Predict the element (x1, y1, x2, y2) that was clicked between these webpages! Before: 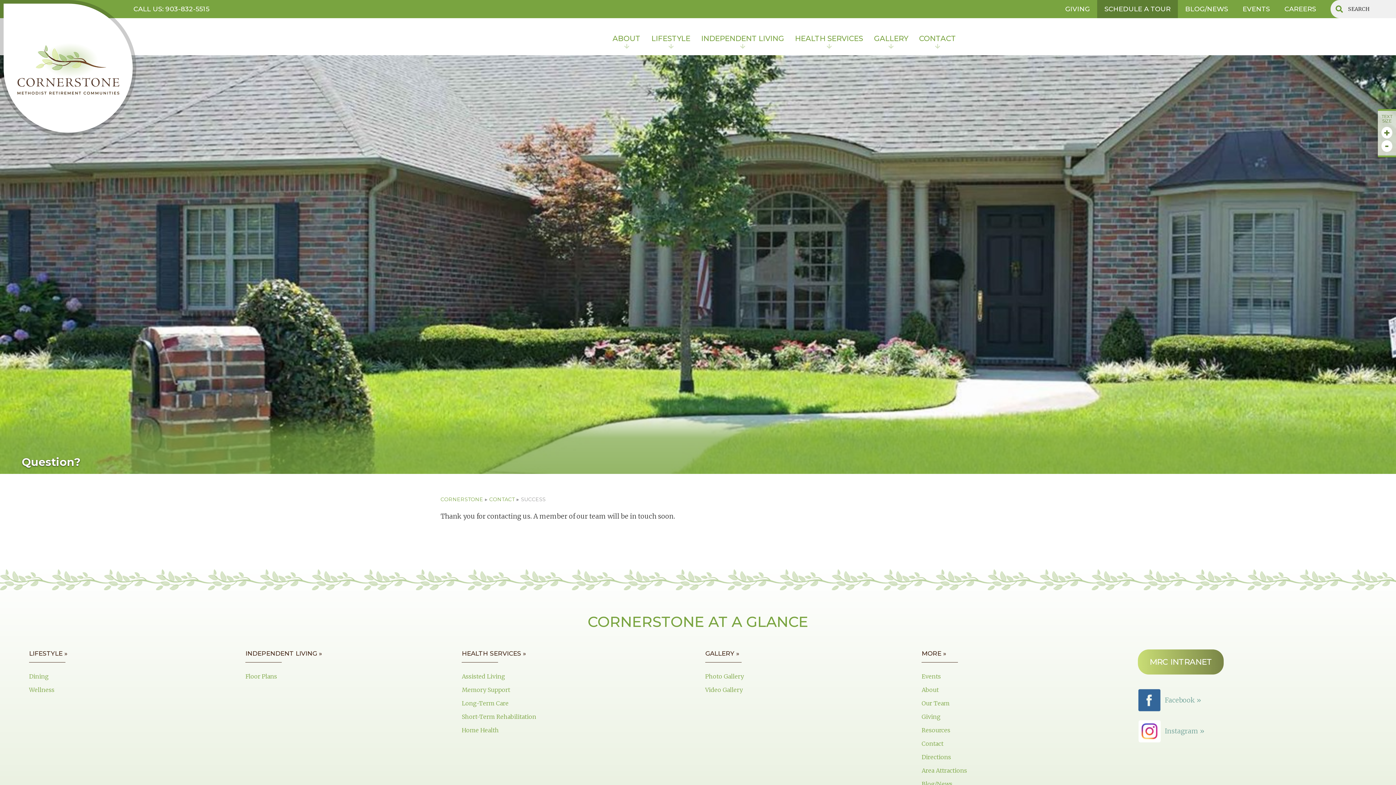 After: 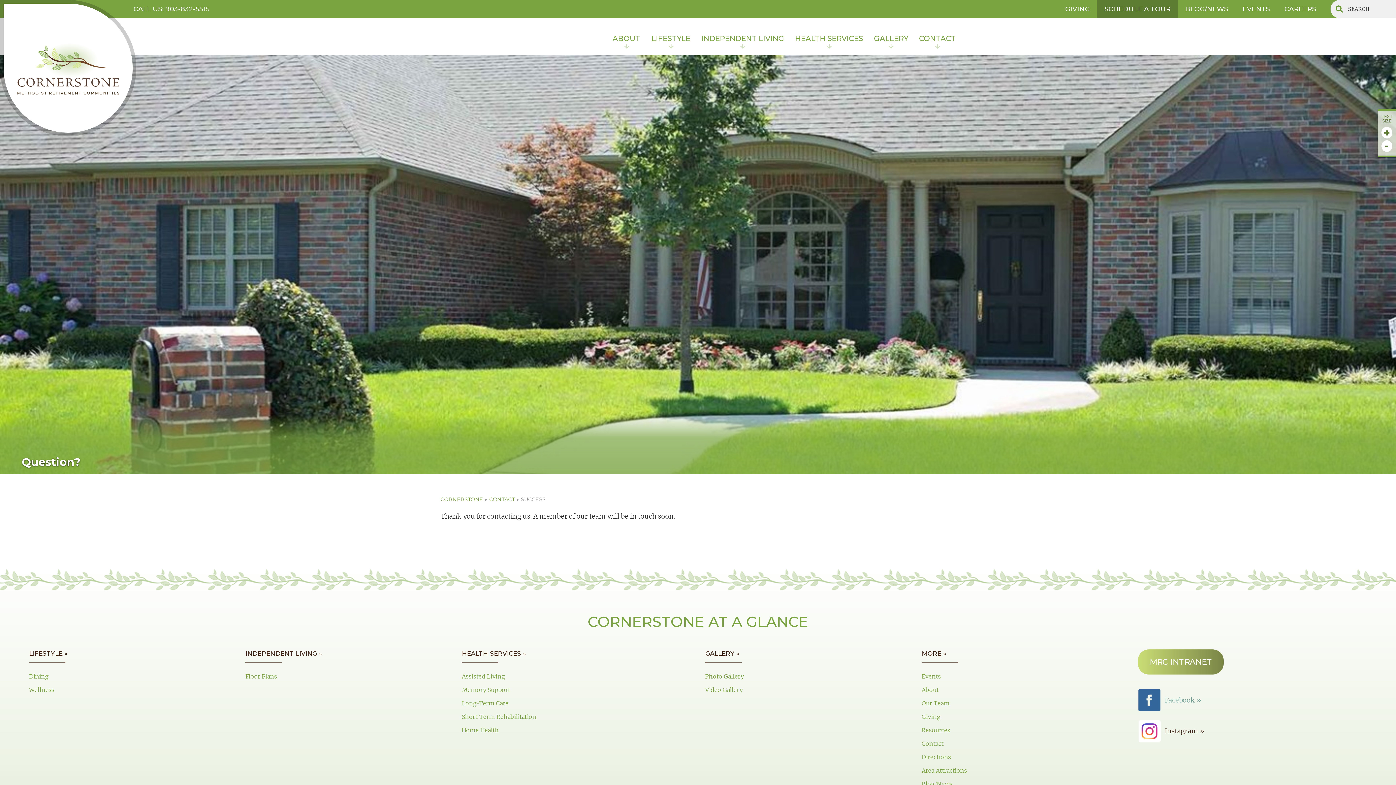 Action: bbox: (1138, 717, 1214, 745) label: Instagram »